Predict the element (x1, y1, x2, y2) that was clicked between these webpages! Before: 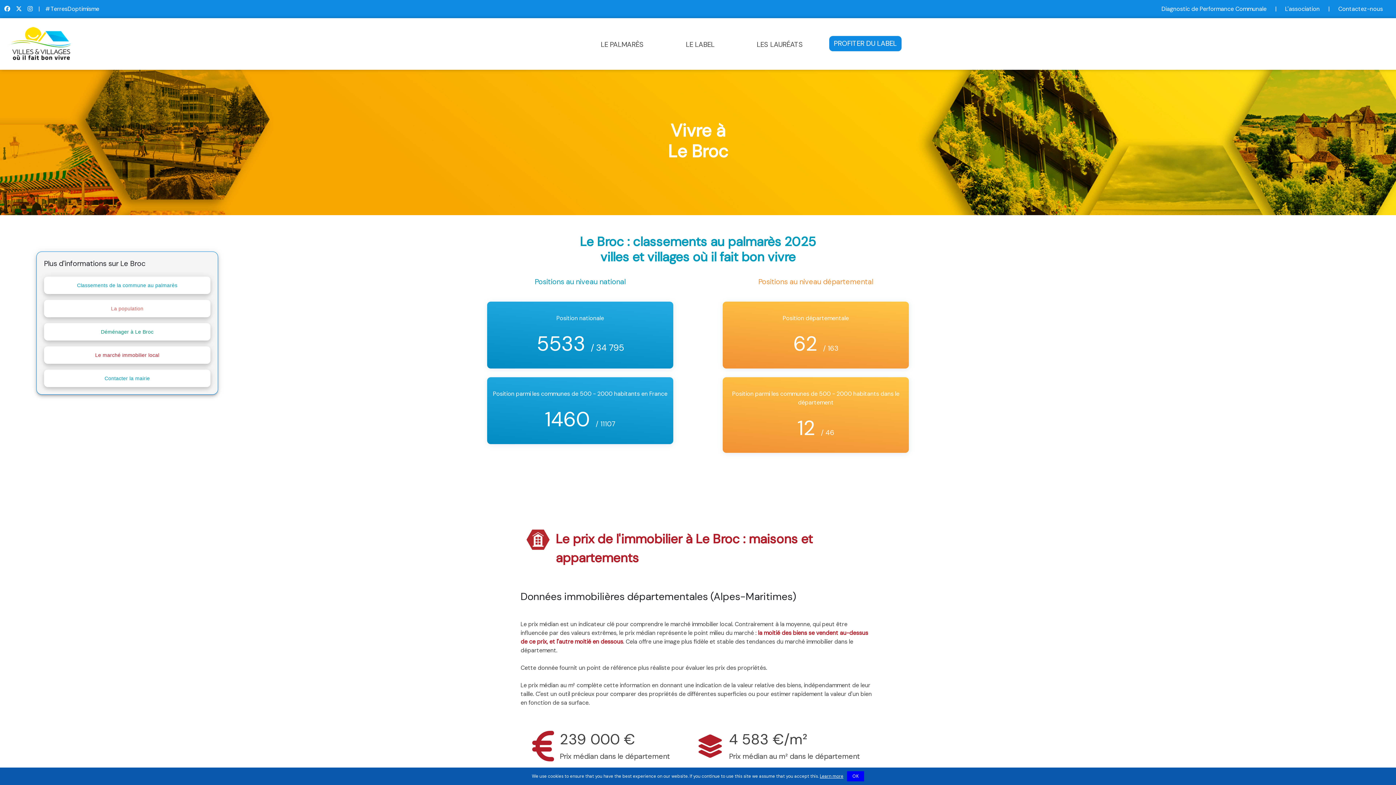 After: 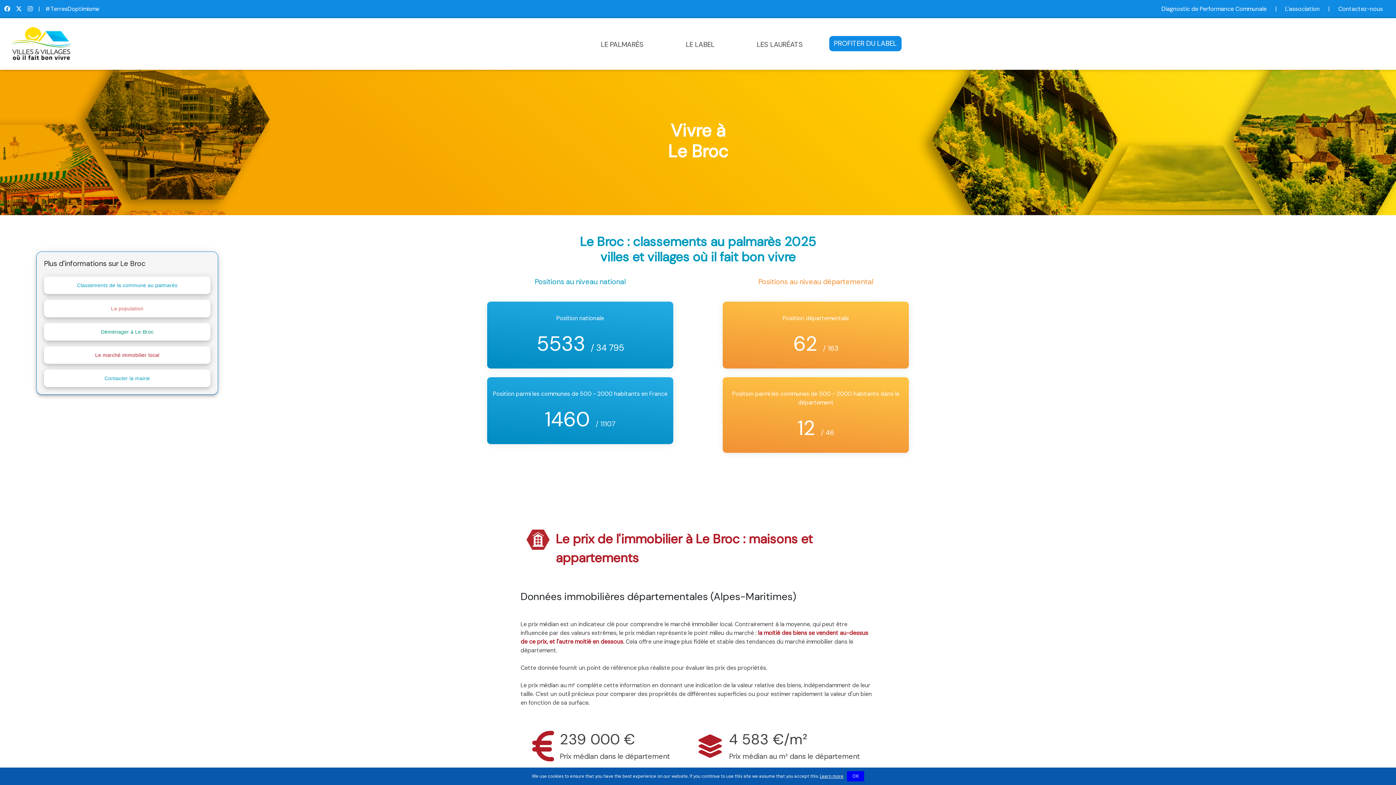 Action: label: Learn more bbox: (820, 773, 843, 779)